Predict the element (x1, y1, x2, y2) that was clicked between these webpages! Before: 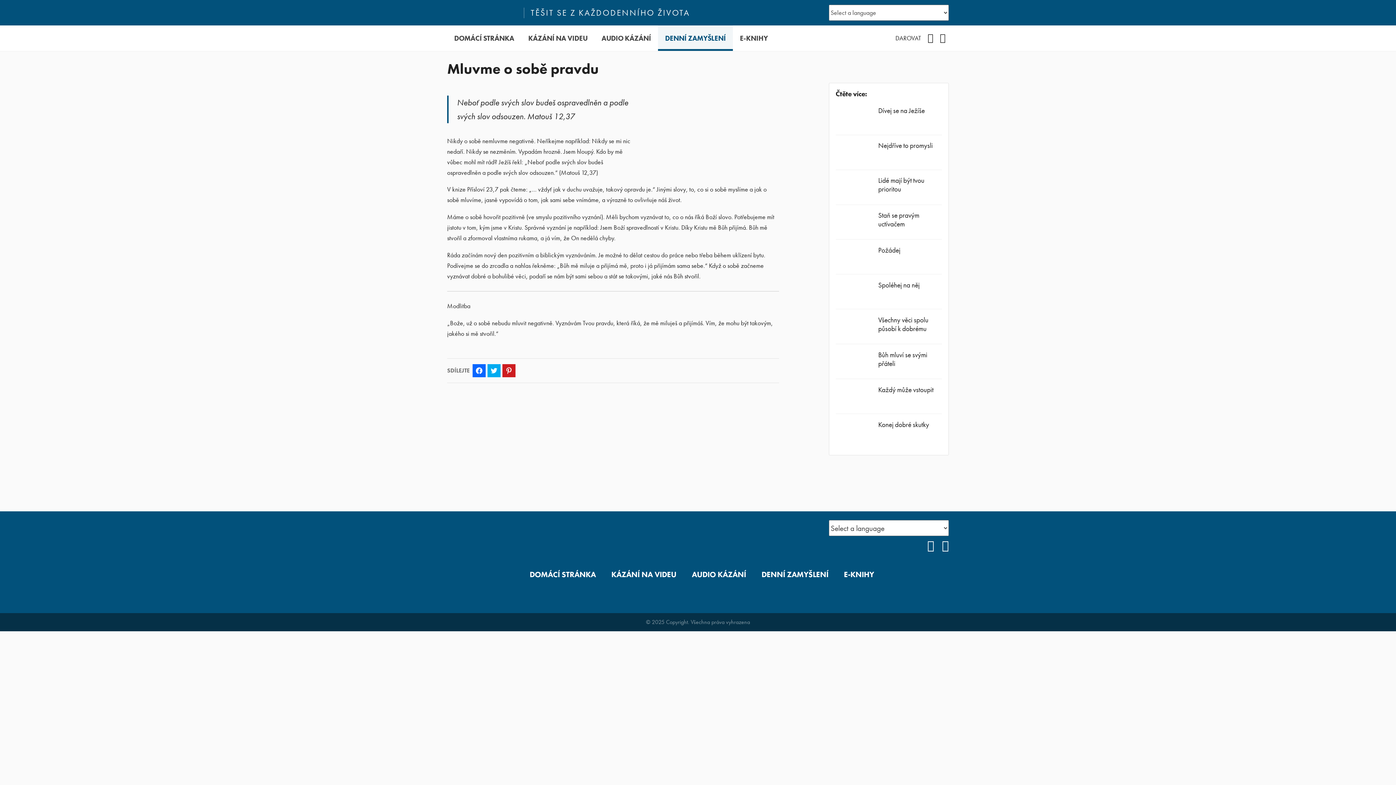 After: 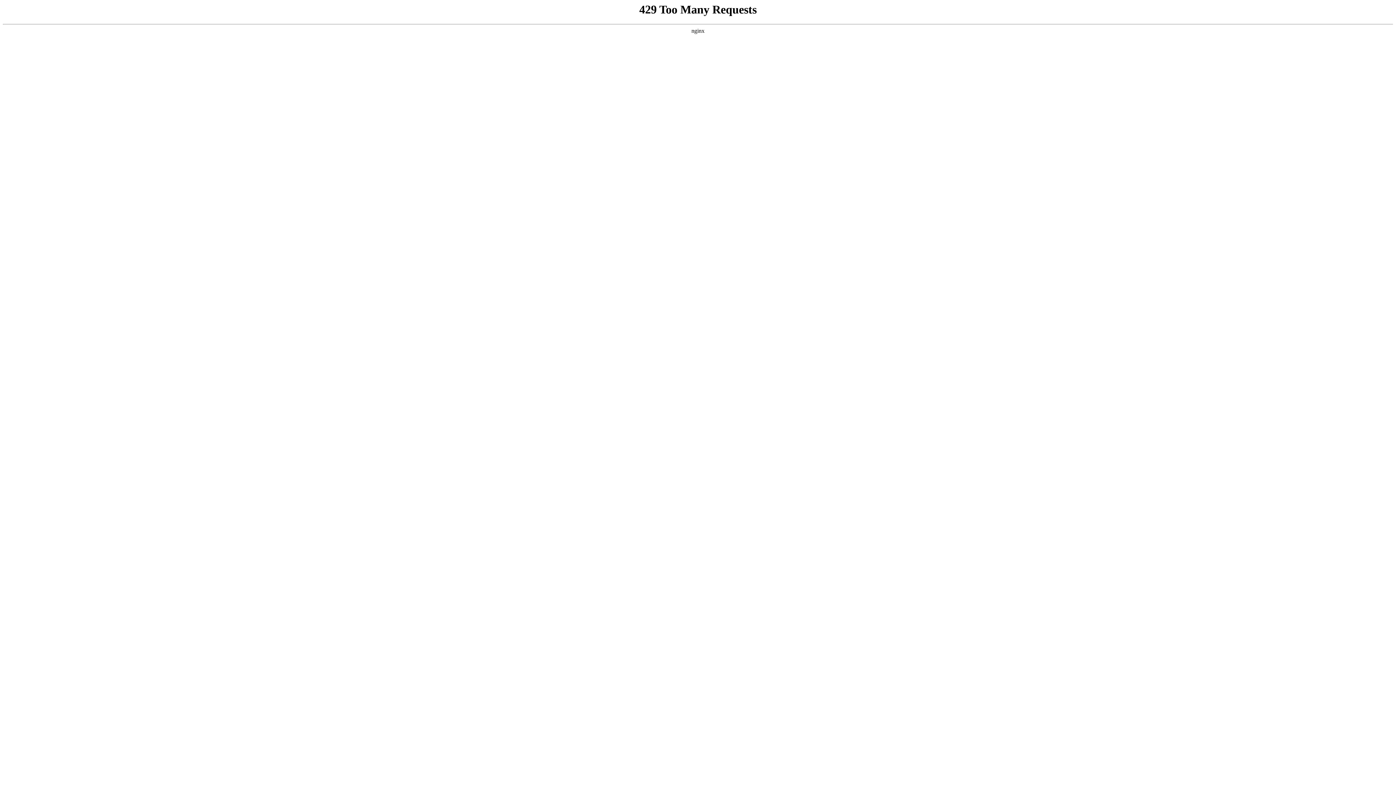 Action: bbox: (878, 106, 924, 115) label: Dívej se na Ježíše